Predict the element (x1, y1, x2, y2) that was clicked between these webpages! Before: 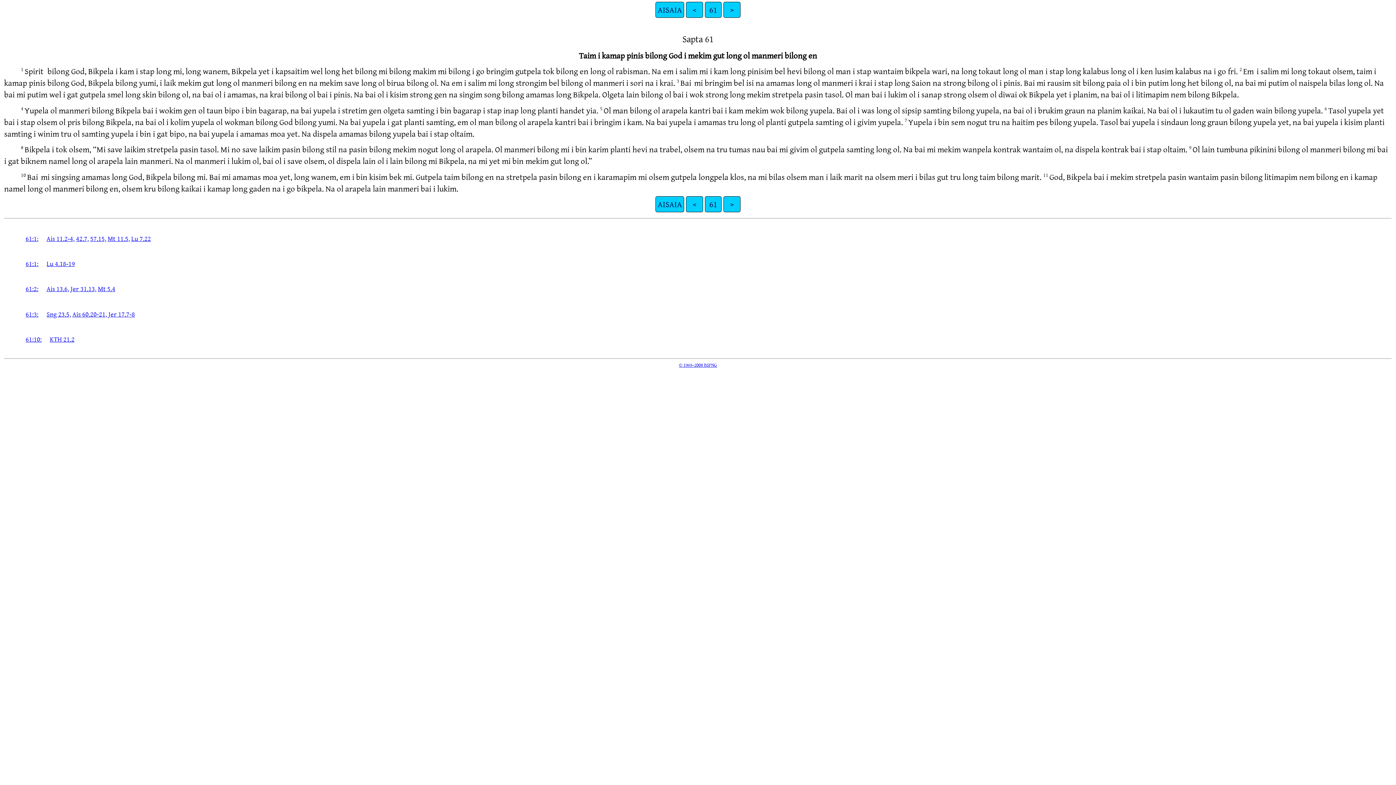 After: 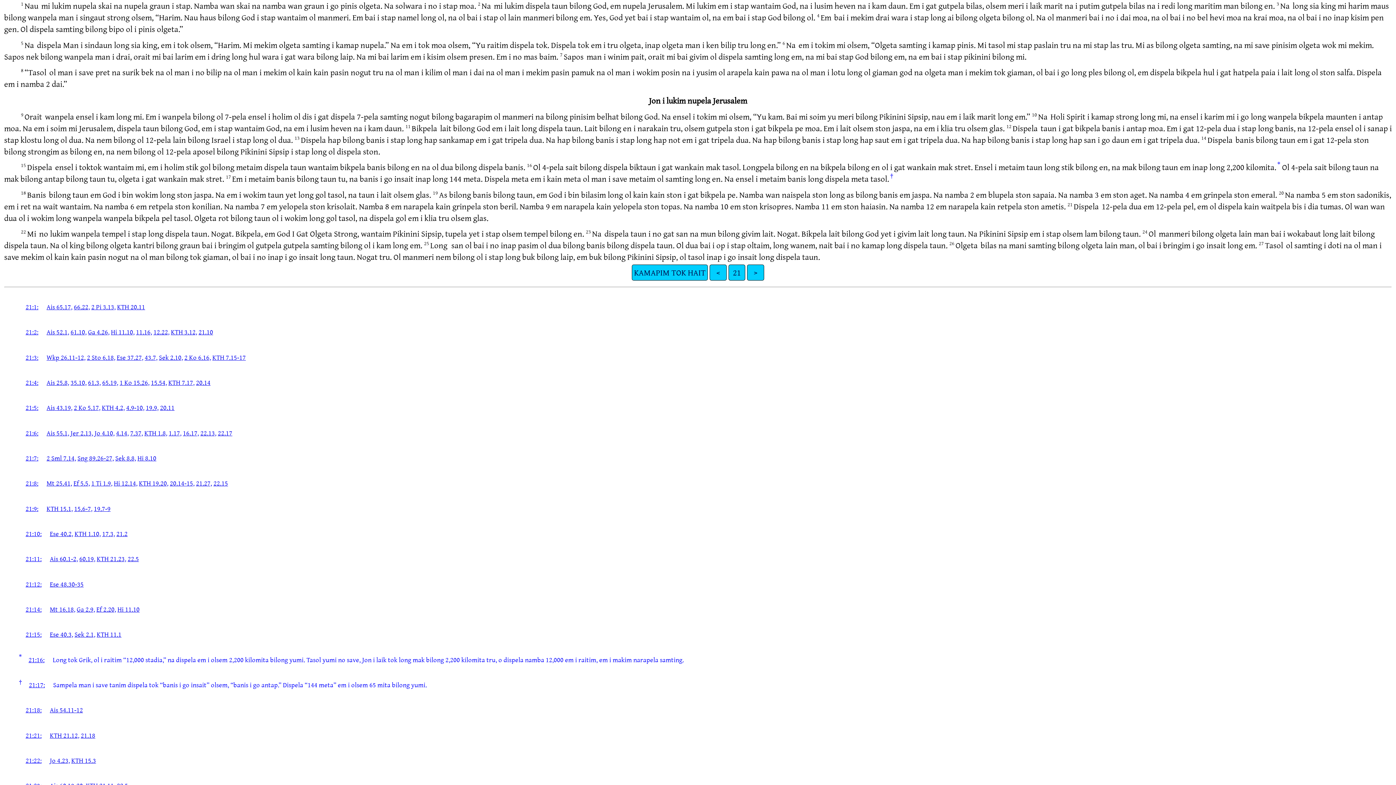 Action: label: KTH 21.2 bbox: (49, 334, 74, 344)